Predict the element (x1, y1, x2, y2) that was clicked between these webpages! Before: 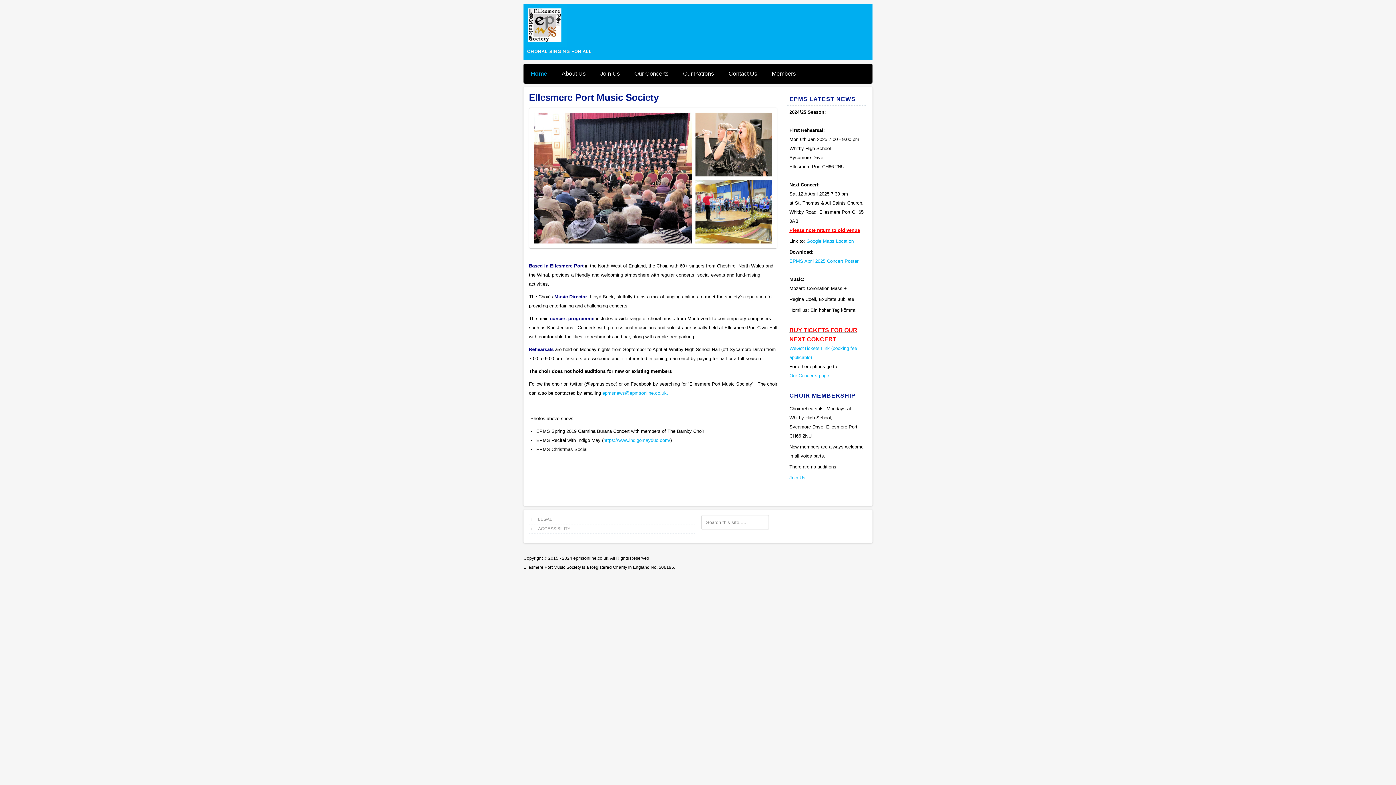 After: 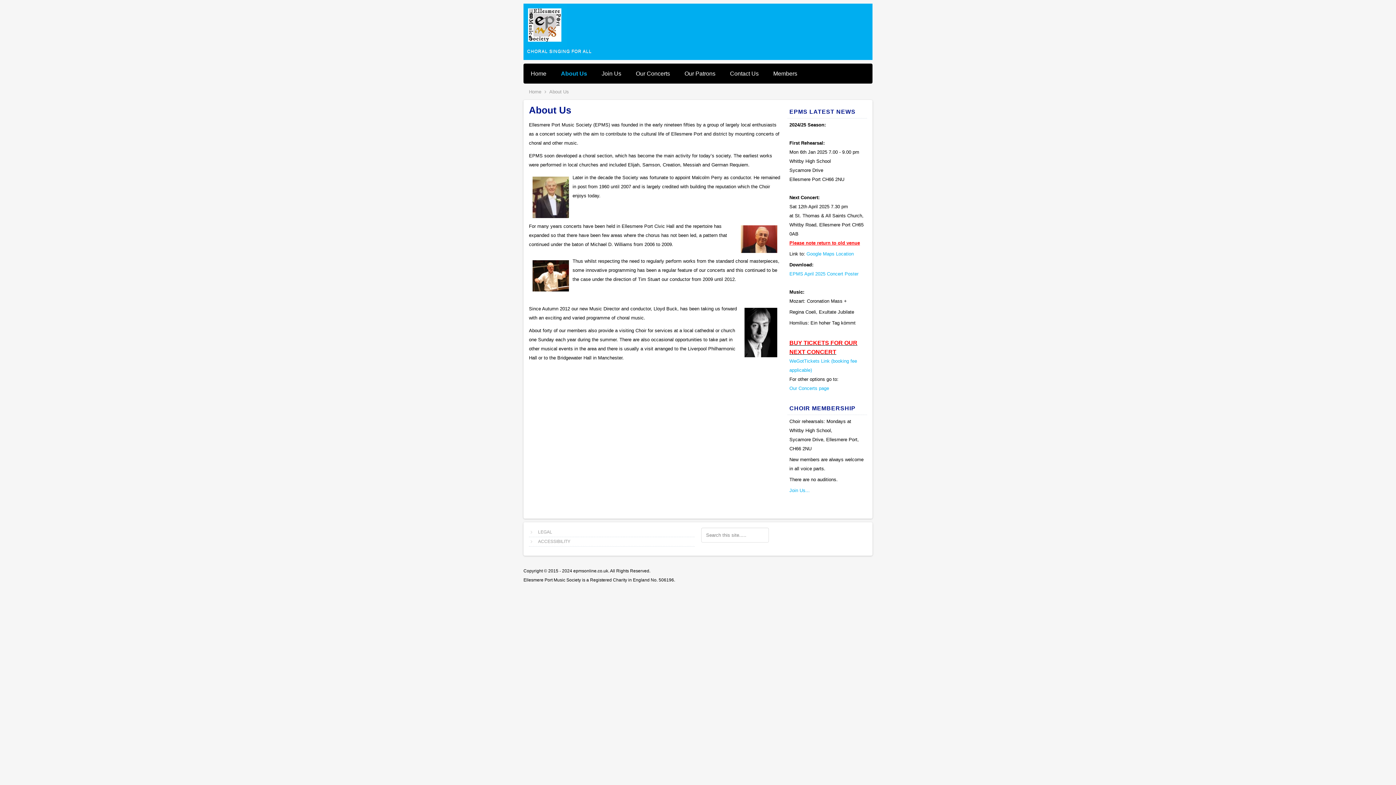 Action: label: About Us bbox: (561, 63, 585, 83)